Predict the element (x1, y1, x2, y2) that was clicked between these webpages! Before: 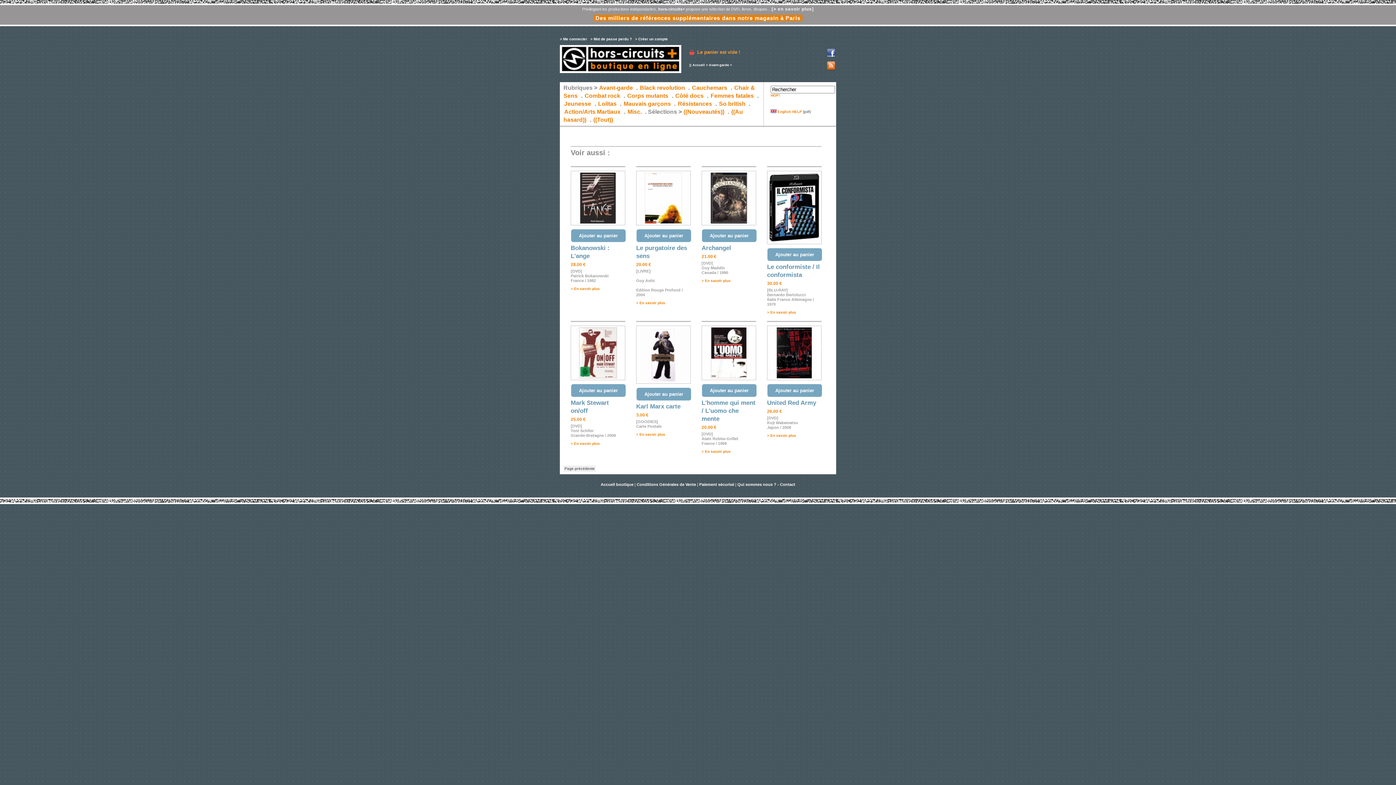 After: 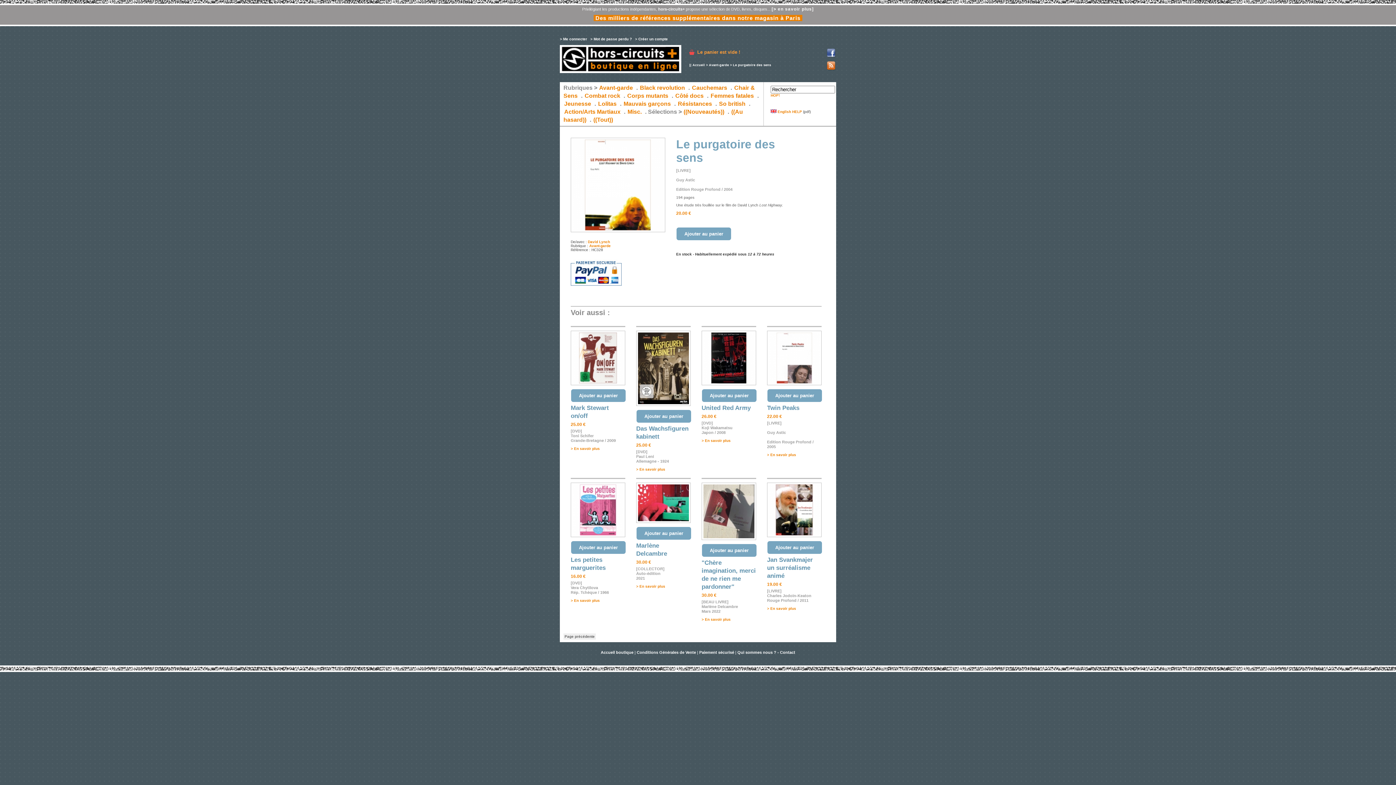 Action: label: > En savoir plus bbox: (636, 301, 665, 305)